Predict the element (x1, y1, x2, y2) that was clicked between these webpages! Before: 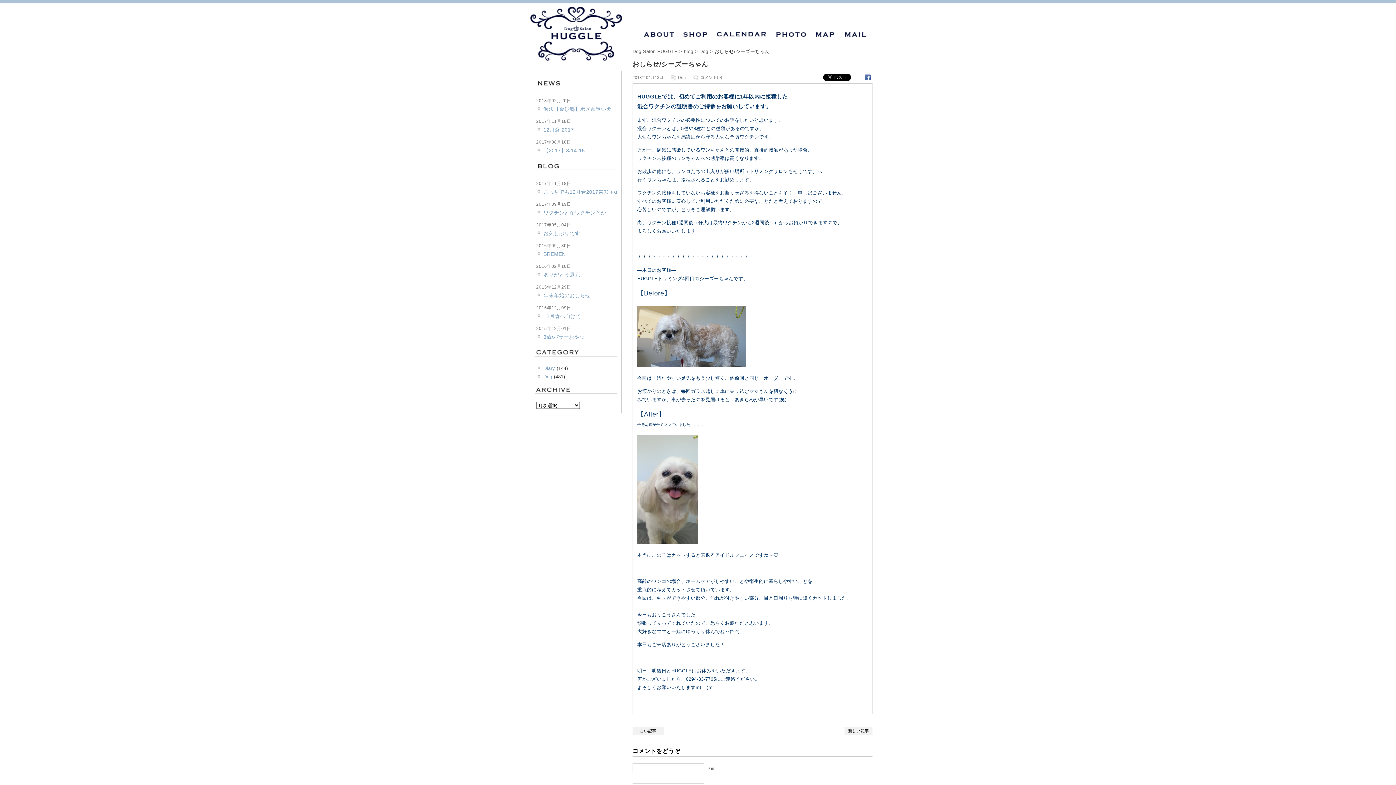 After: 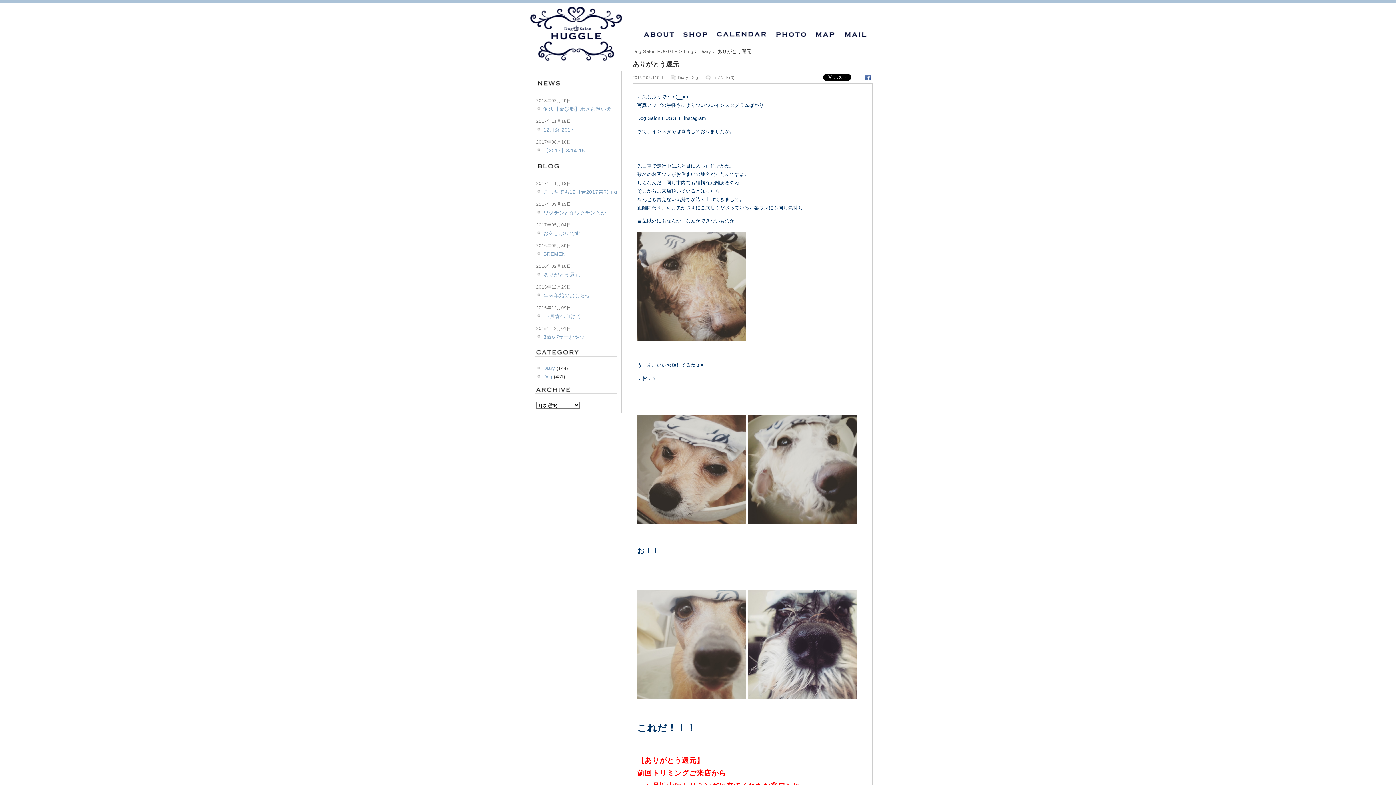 Action: label: ありがとう還元 bbox: (543, 272, 580, 277)